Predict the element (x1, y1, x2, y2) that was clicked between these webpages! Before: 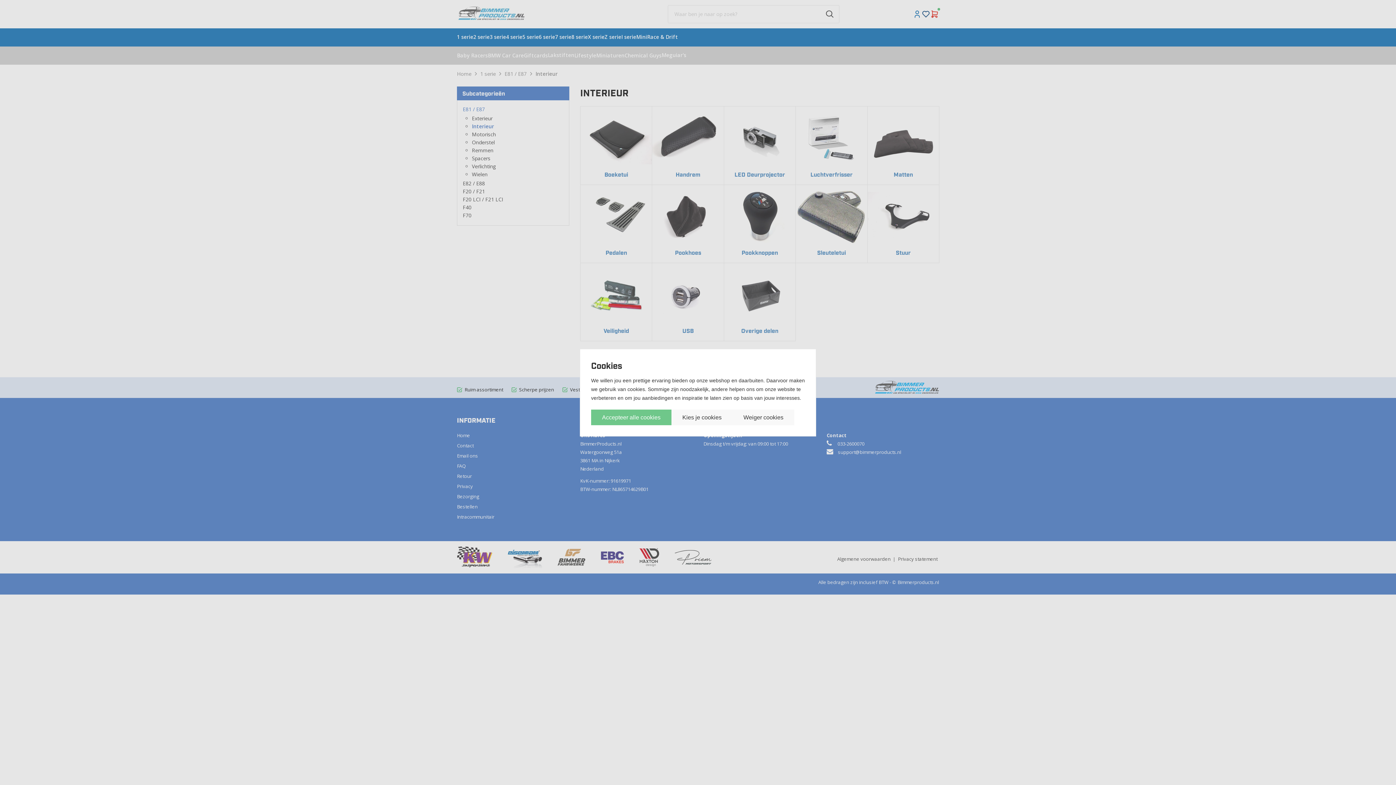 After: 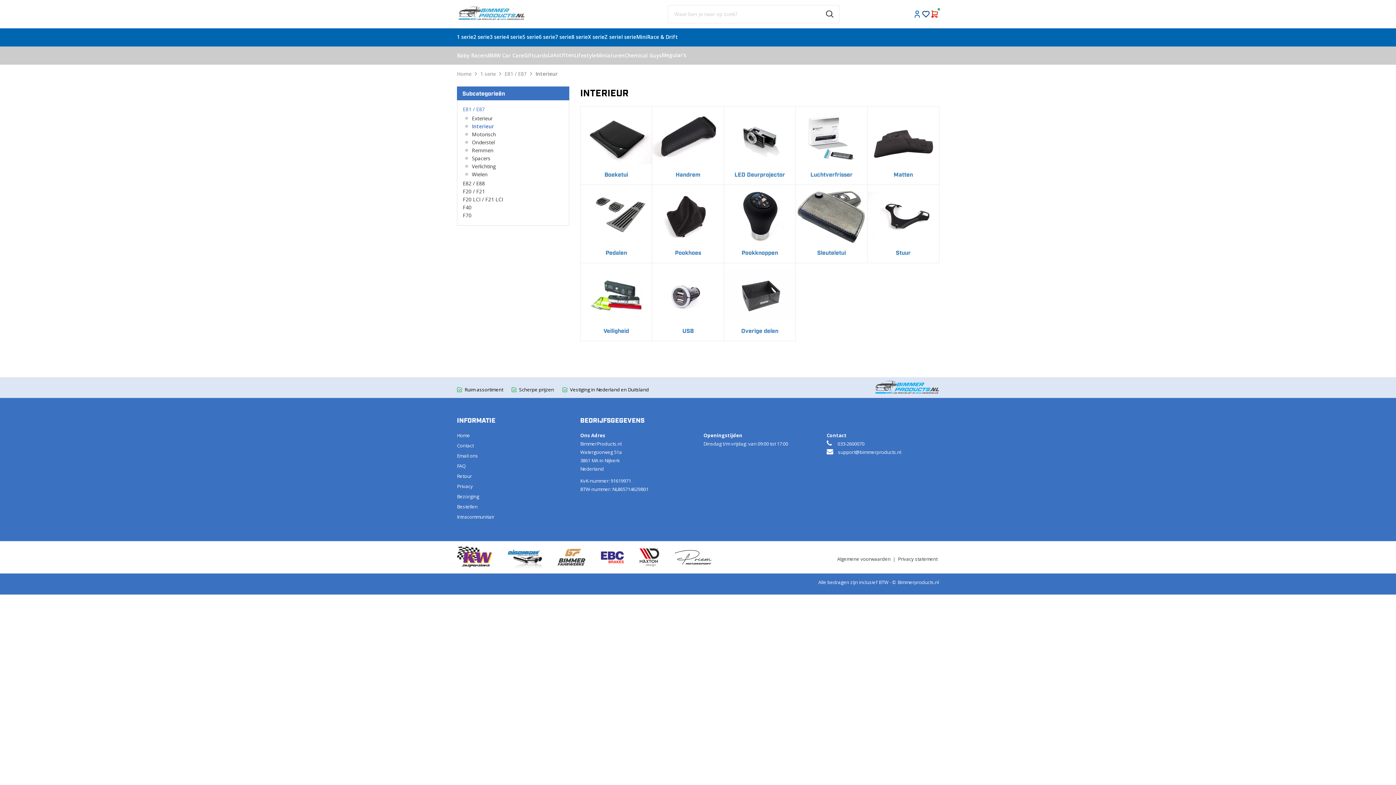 Action: bbox: (732, 409, 794, 425) label: Weiger cookies